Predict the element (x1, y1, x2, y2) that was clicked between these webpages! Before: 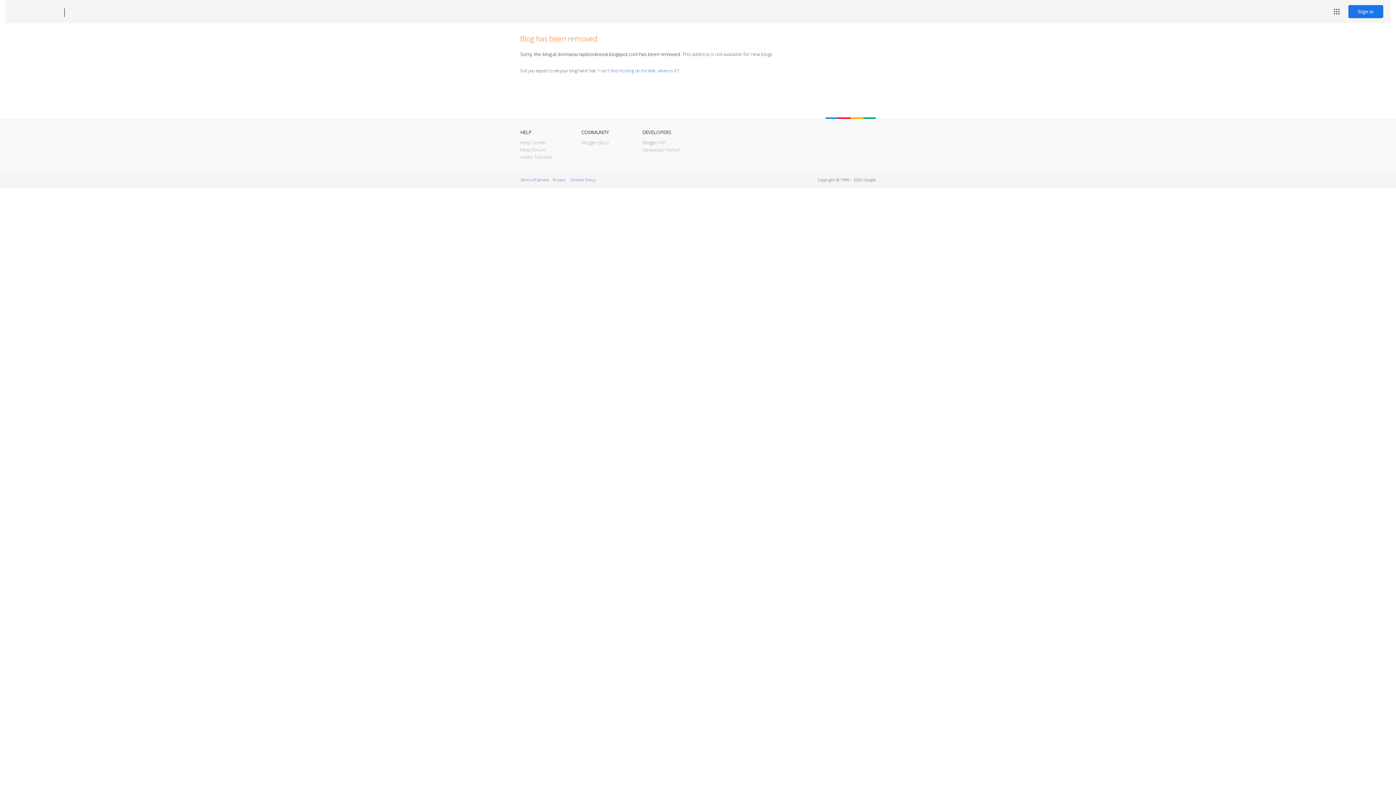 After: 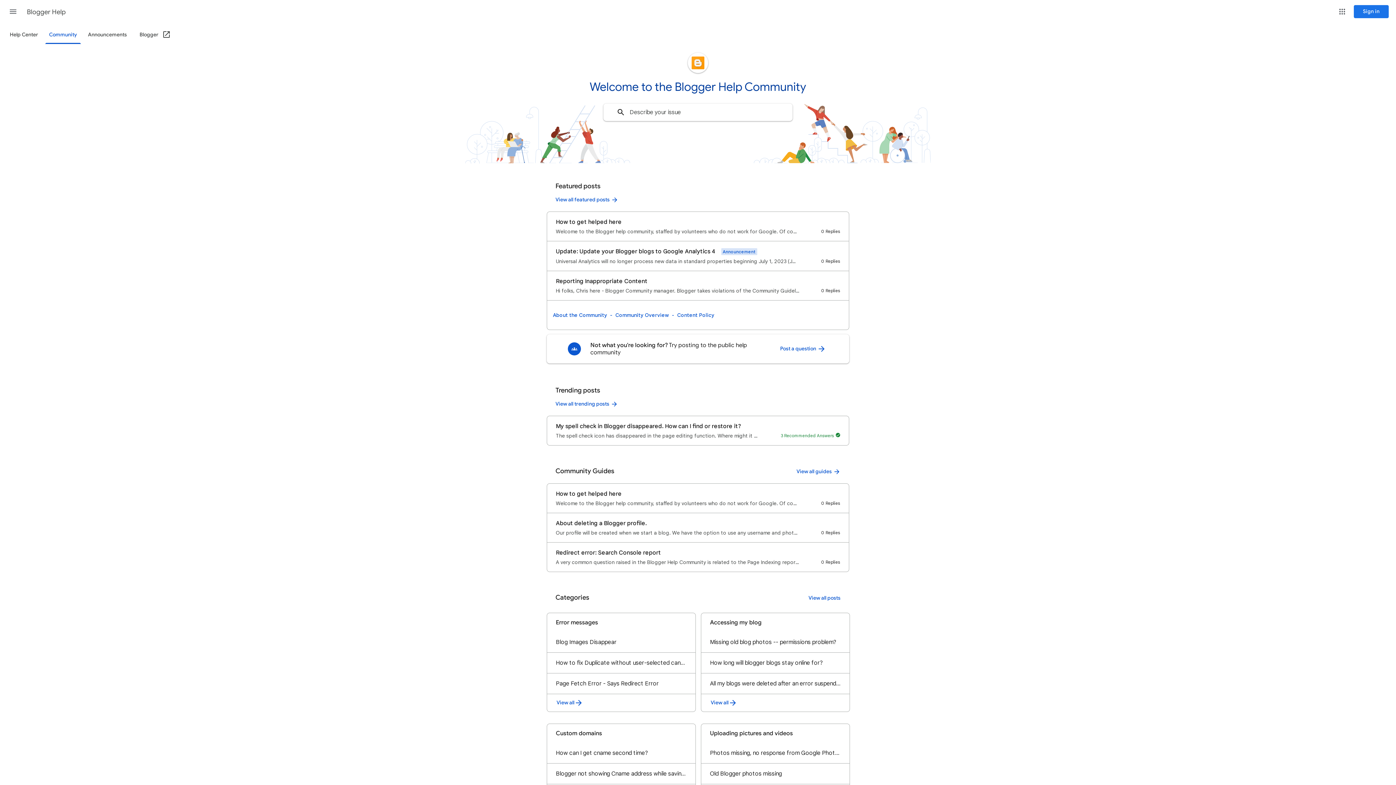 Action: label: Help Forum bbox: (520, 146, 545, 153)